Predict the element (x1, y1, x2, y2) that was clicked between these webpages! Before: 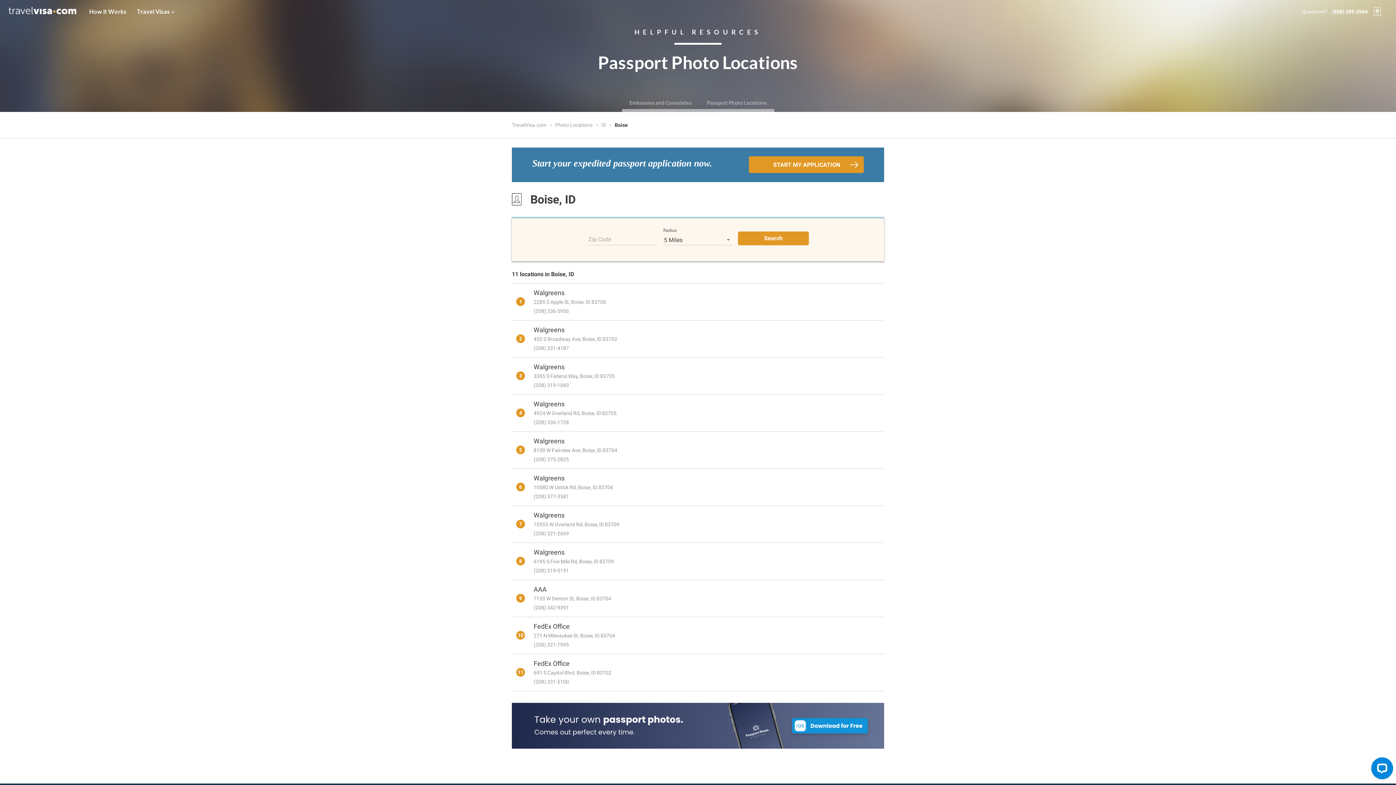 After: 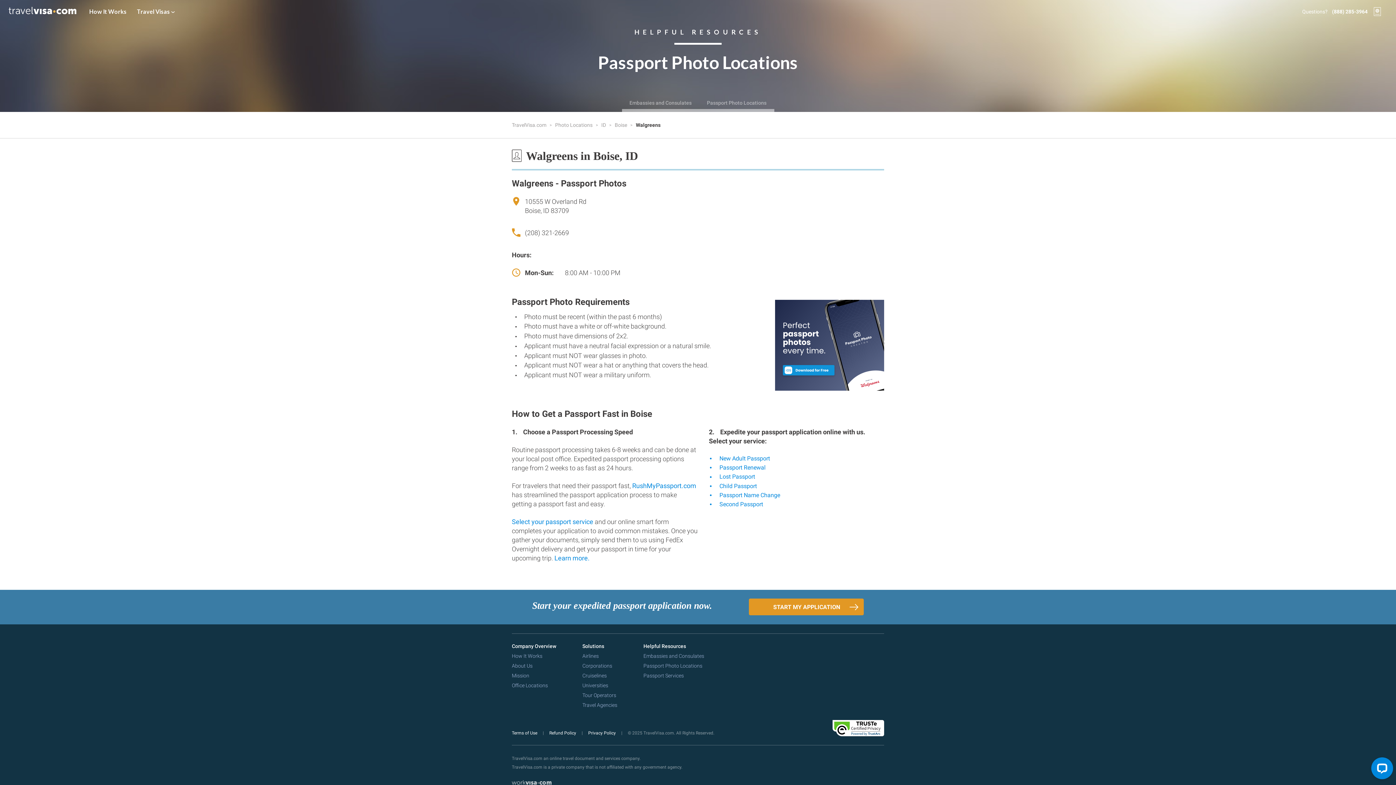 Action: bbox: (512, 506, 884, 543) label: 7
Walgreens
10555 W Overland Rd, Boise, ID 83709
(208) 321-2669